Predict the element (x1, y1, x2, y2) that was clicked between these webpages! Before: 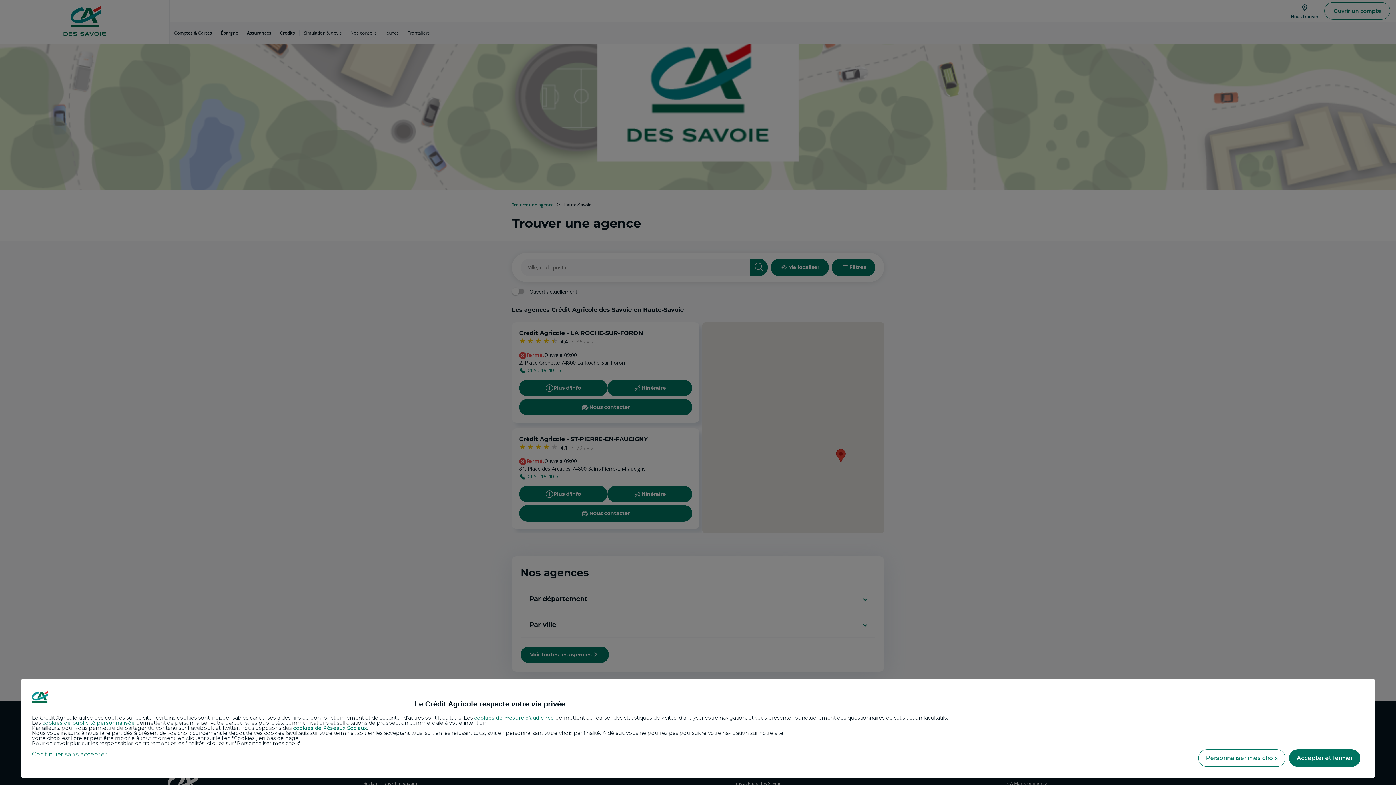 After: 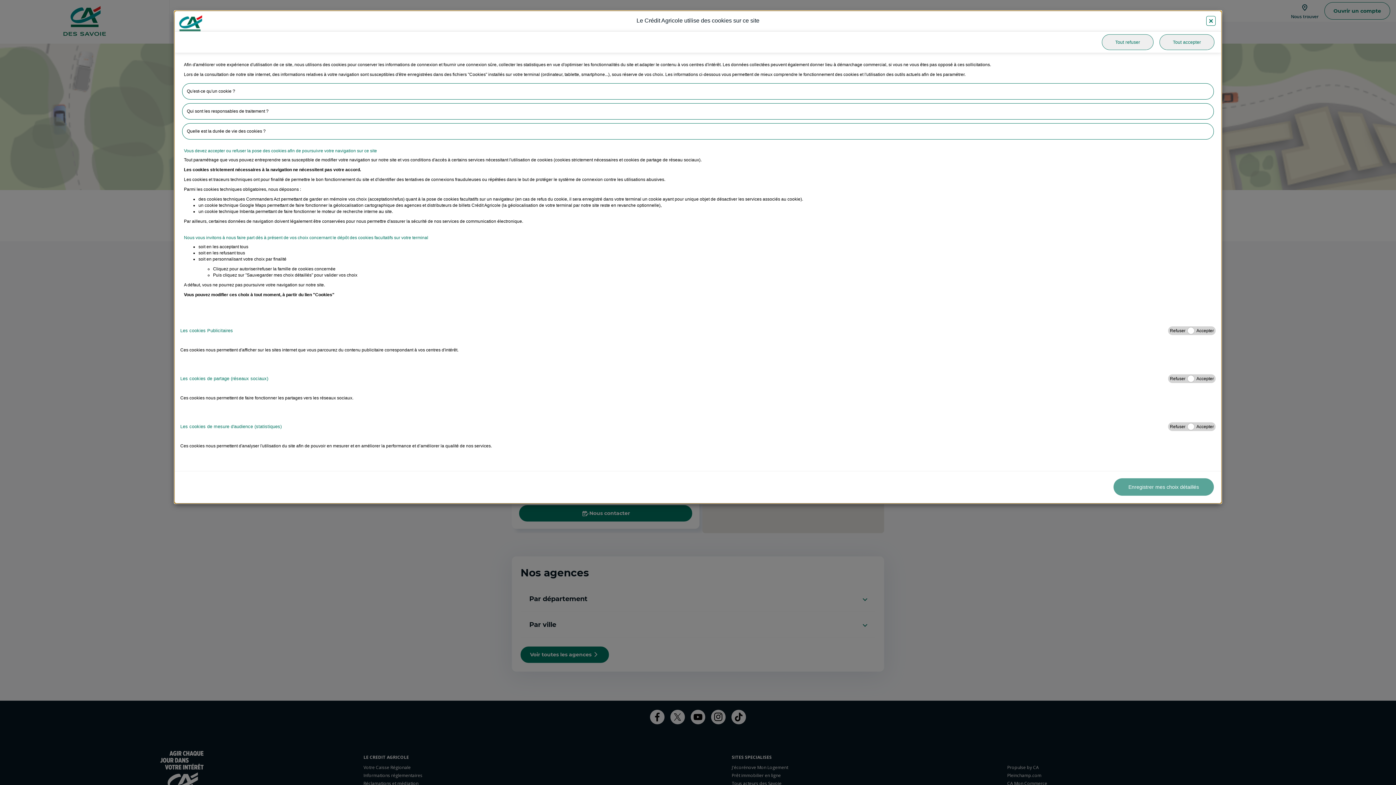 Action: label: Personnaliser mes choix bbox: (1198, 749, 1285, 767)